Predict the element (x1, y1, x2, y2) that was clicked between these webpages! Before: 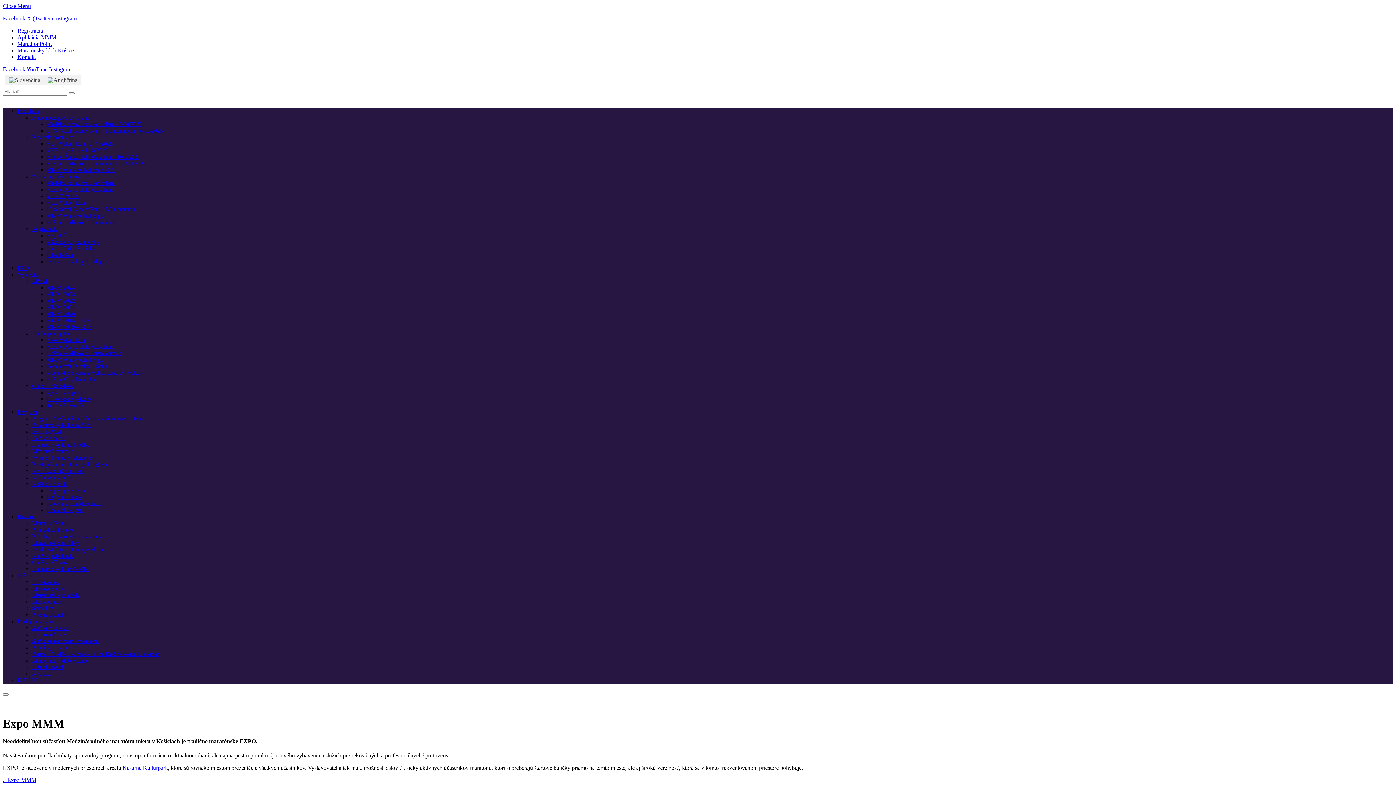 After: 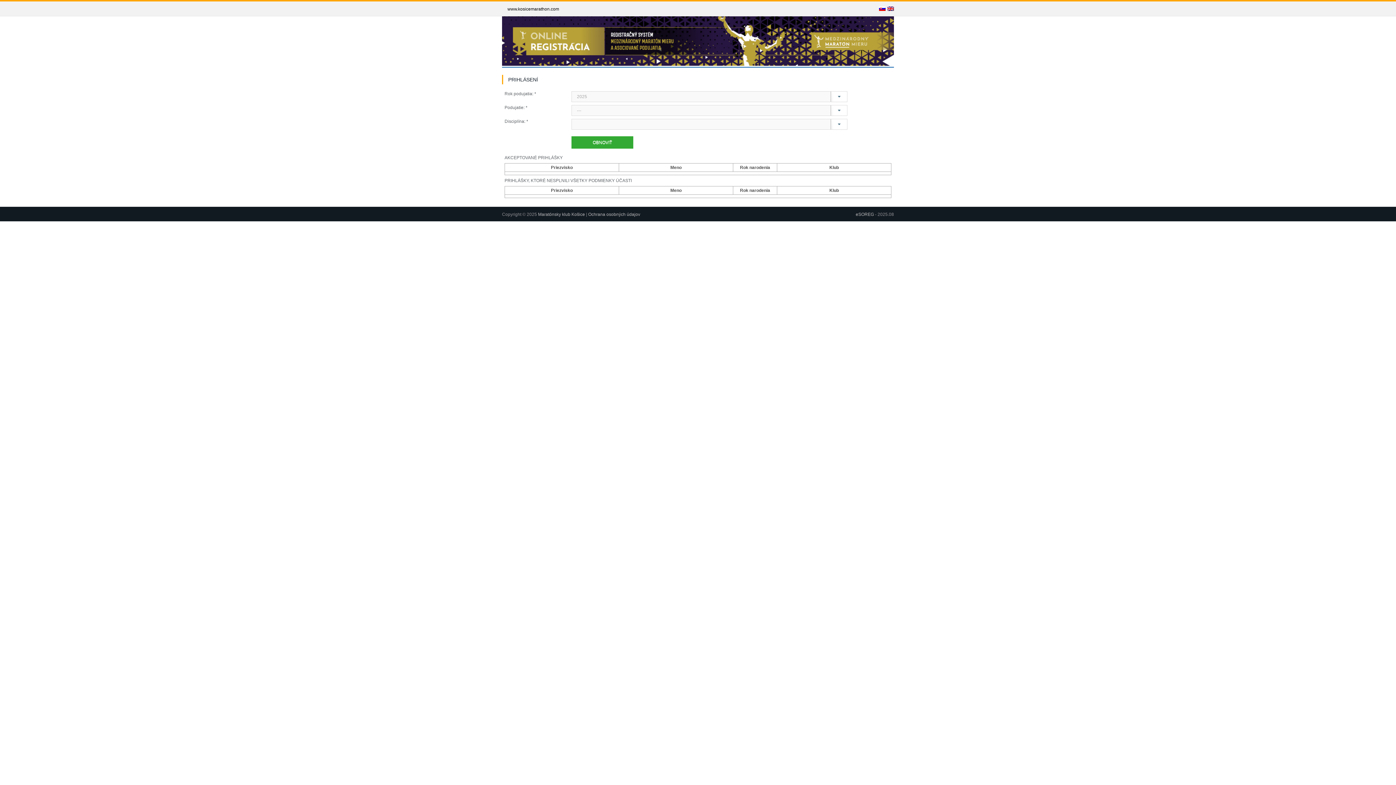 Action: bbox: (46, 186, 112, 192) label: Košice Peace Half Marathon